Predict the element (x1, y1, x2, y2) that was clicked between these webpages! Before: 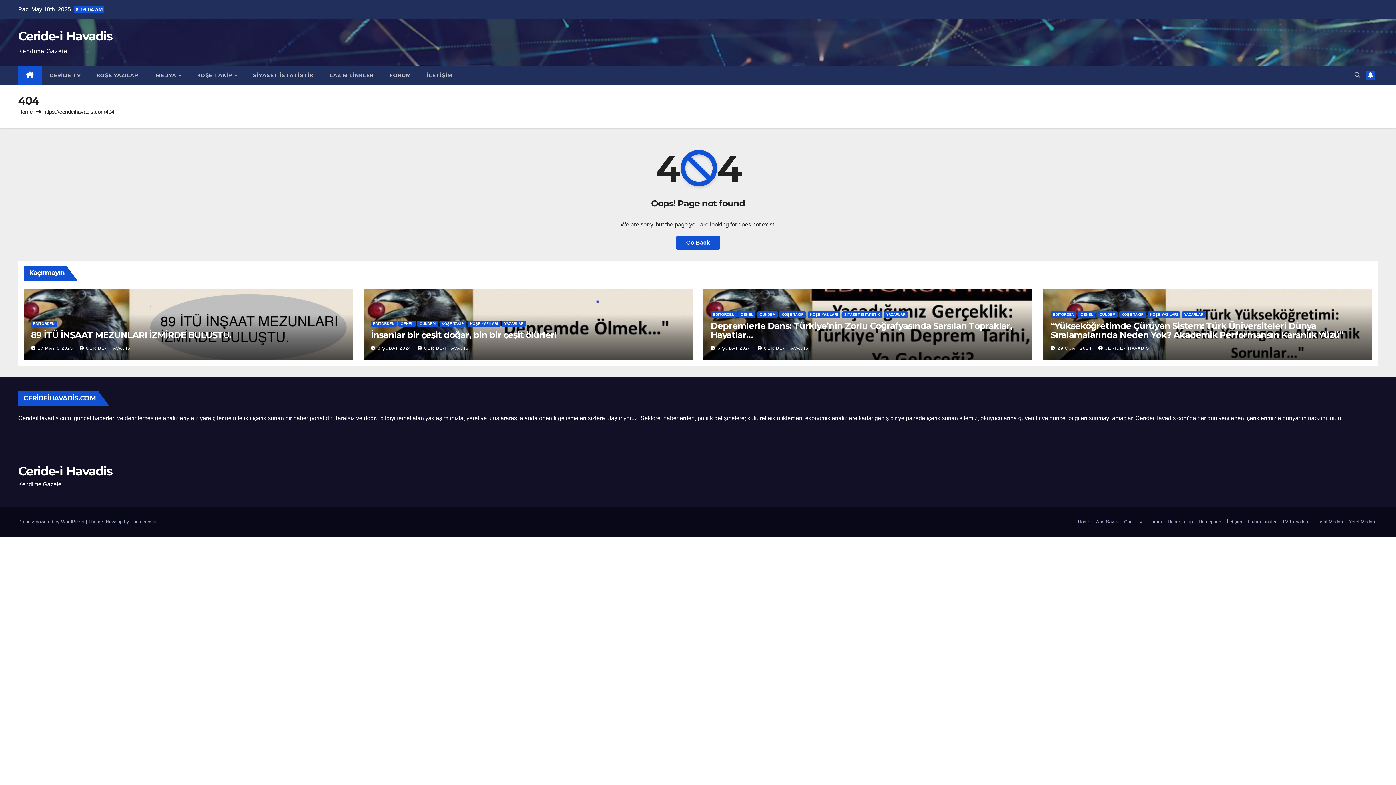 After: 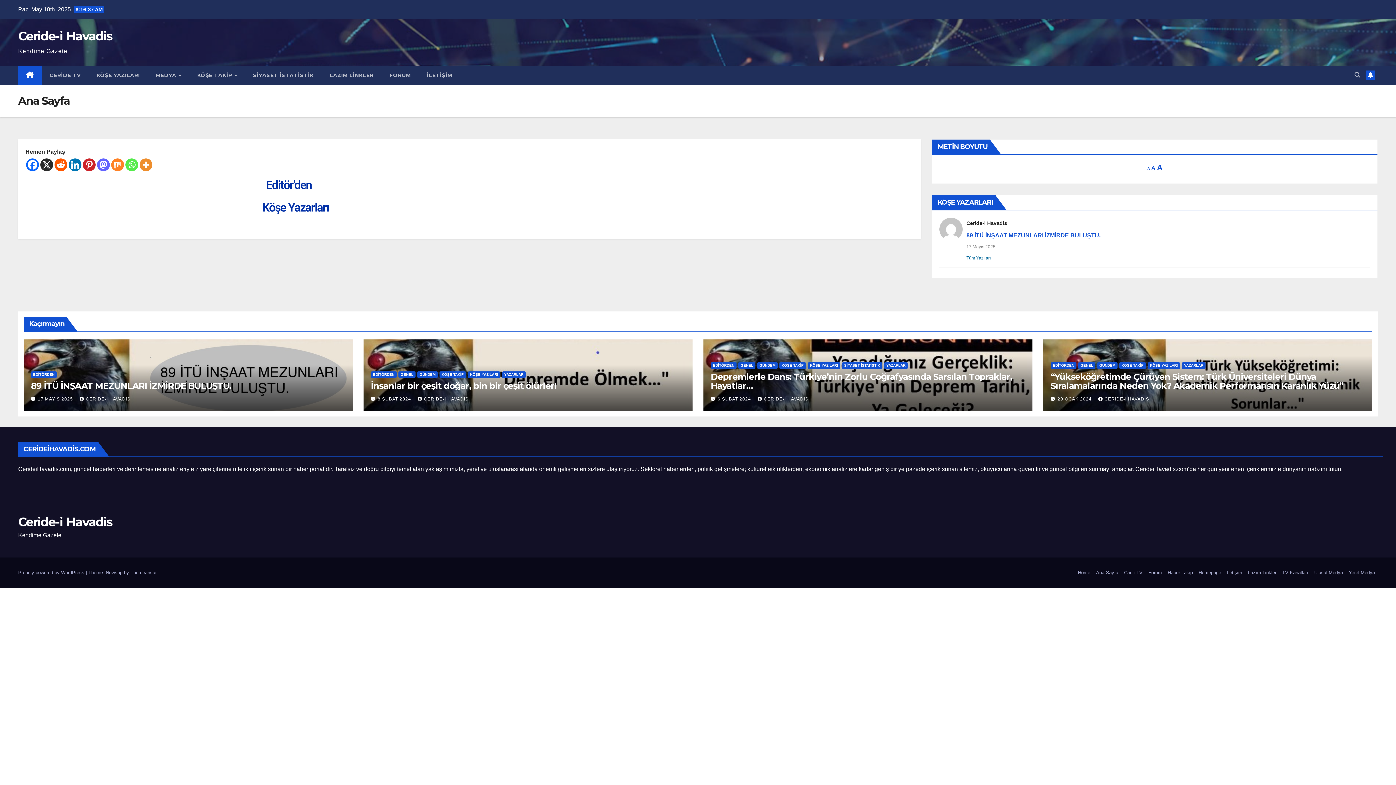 Action: label: Ana Sayfa bbox: (1093, 515, 1121, 528)